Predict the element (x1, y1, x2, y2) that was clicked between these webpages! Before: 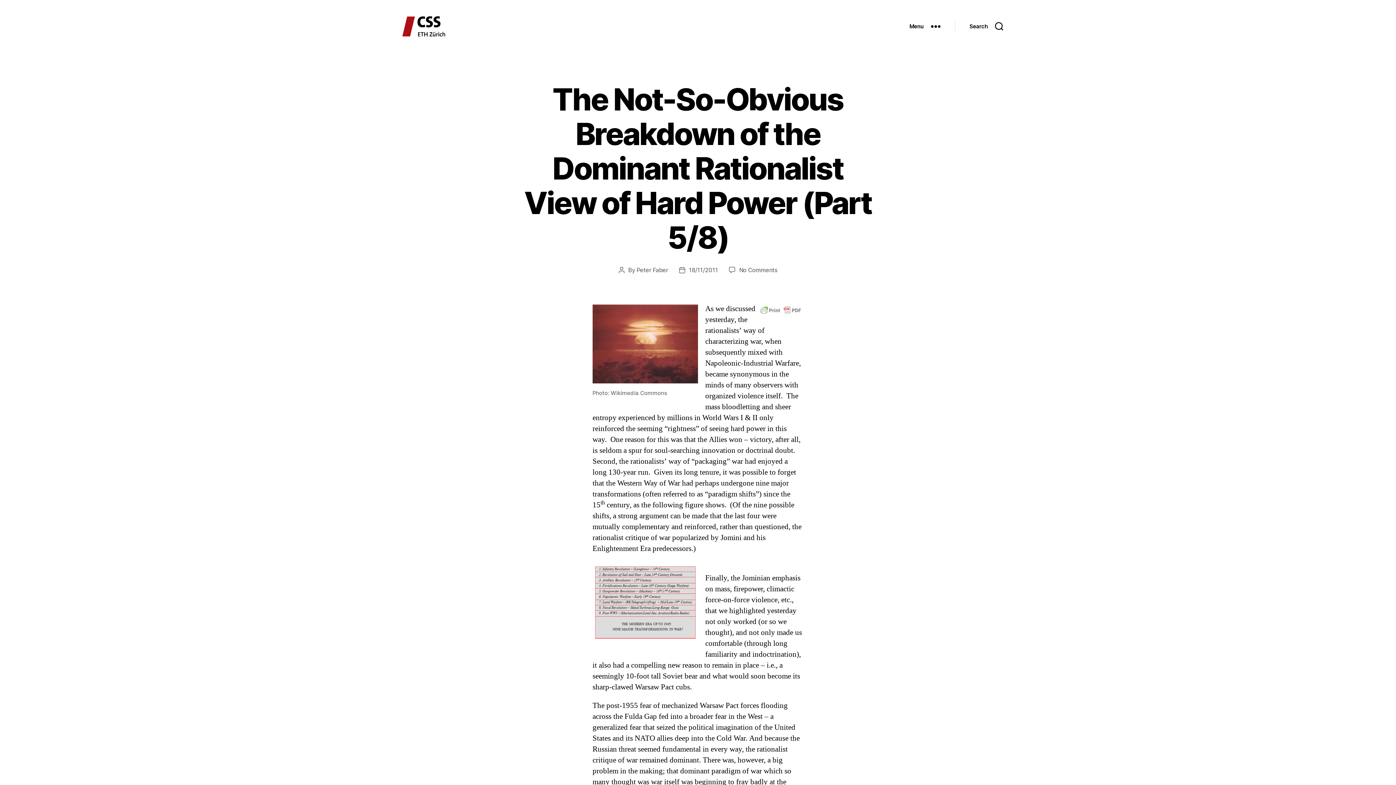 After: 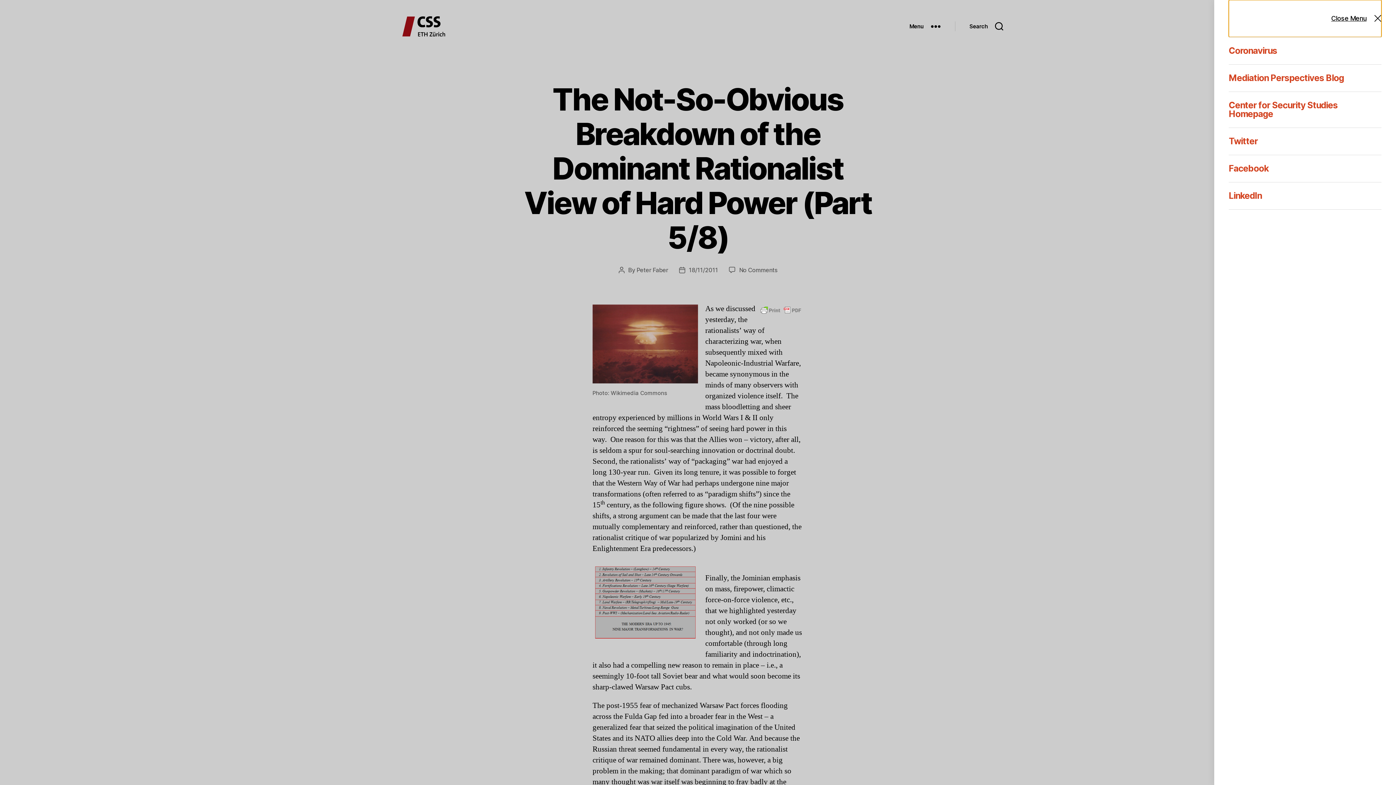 Action: label: Menu bbox: (895, 18, 955, 34)